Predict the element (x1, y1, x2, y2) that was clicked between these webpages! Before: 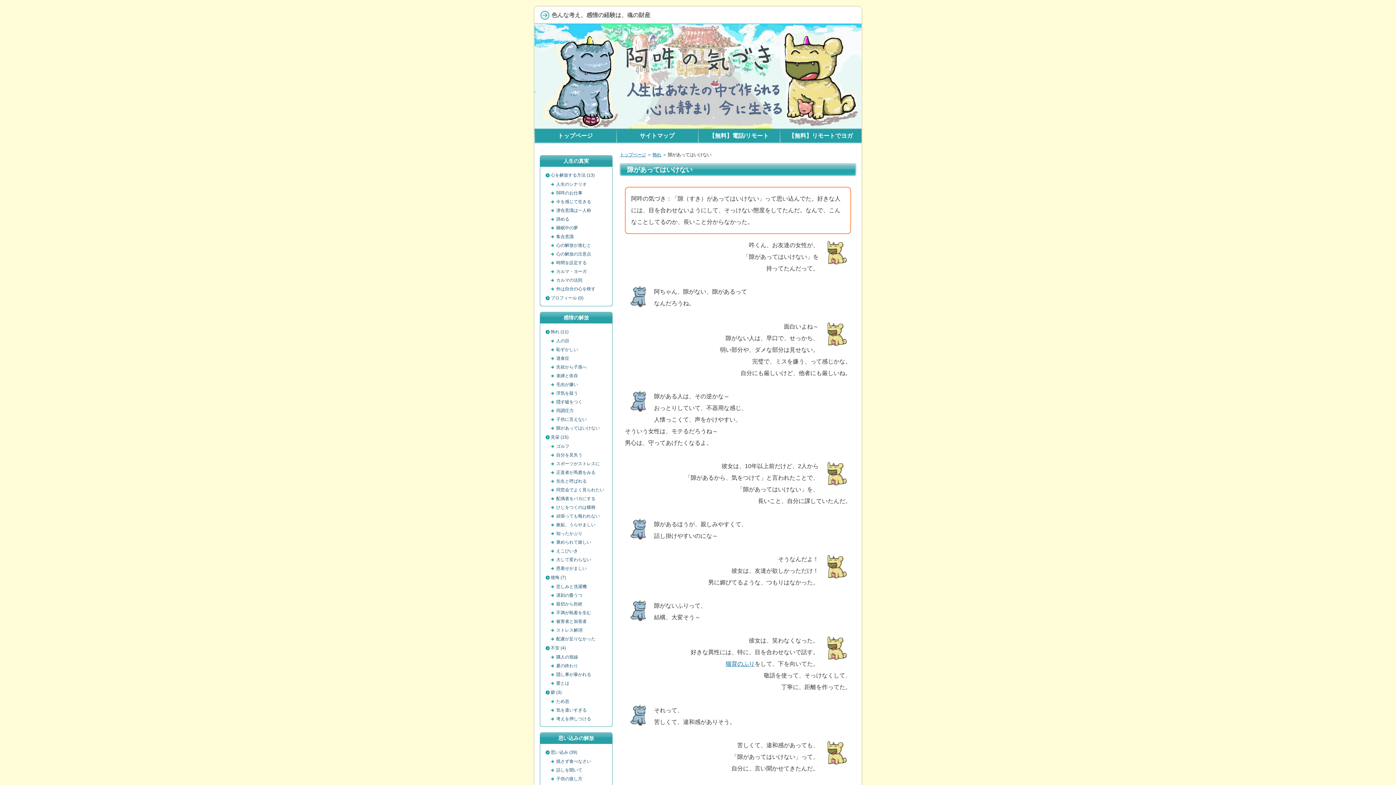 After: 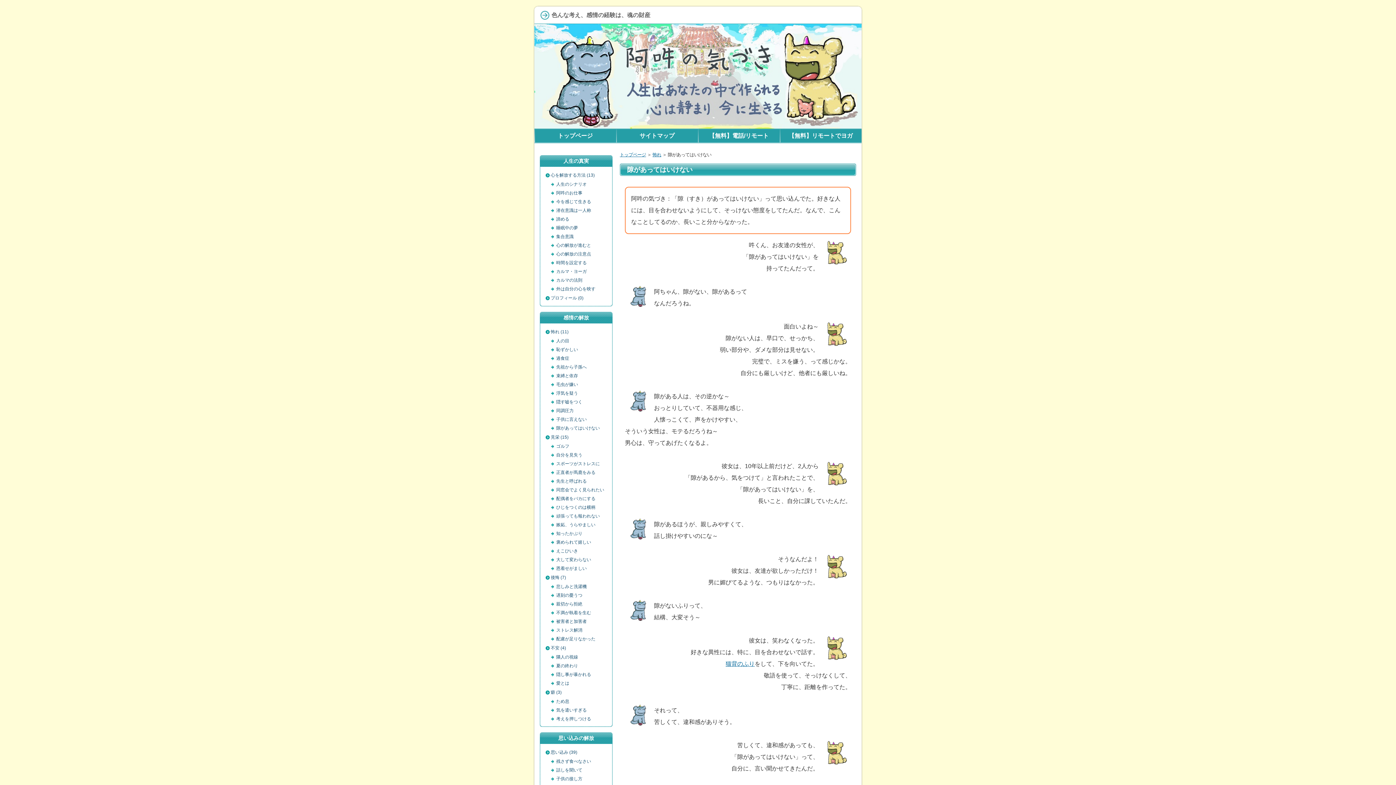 Action: label: 隙があってはいけない bbox: (549, 424, 609, 432)